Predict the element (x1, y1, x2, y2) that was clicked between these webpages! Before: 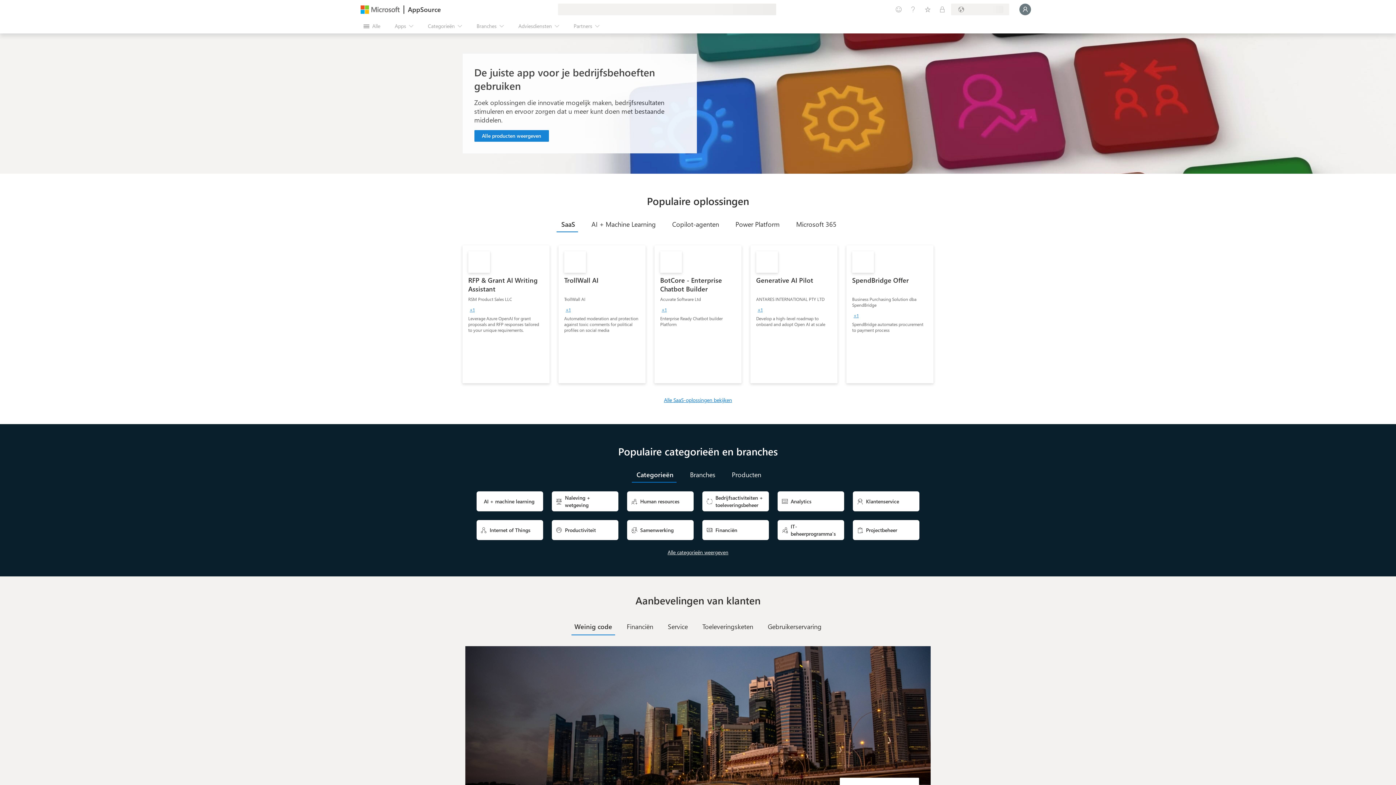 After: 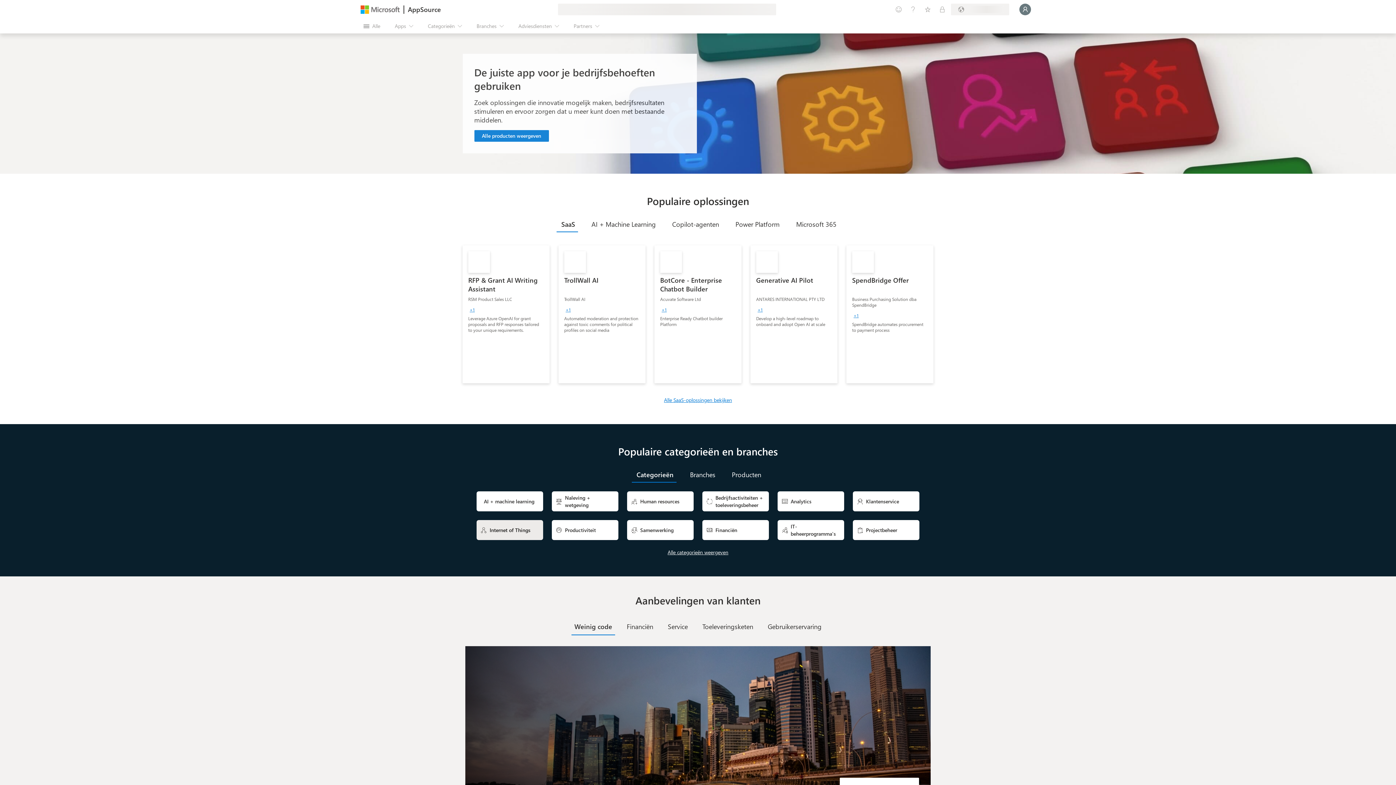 Action: label: 
Internet of Things bbox: (476, 520, 543, 540)